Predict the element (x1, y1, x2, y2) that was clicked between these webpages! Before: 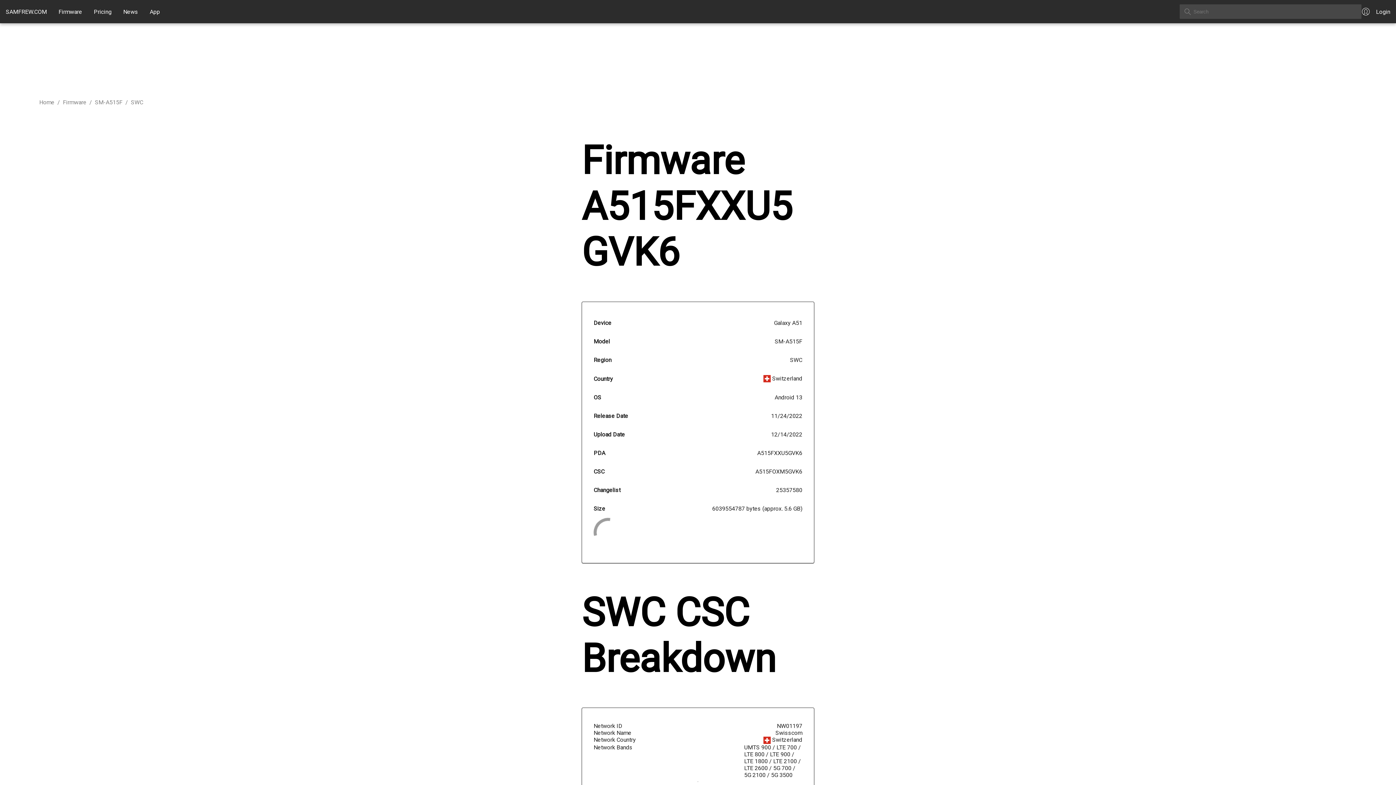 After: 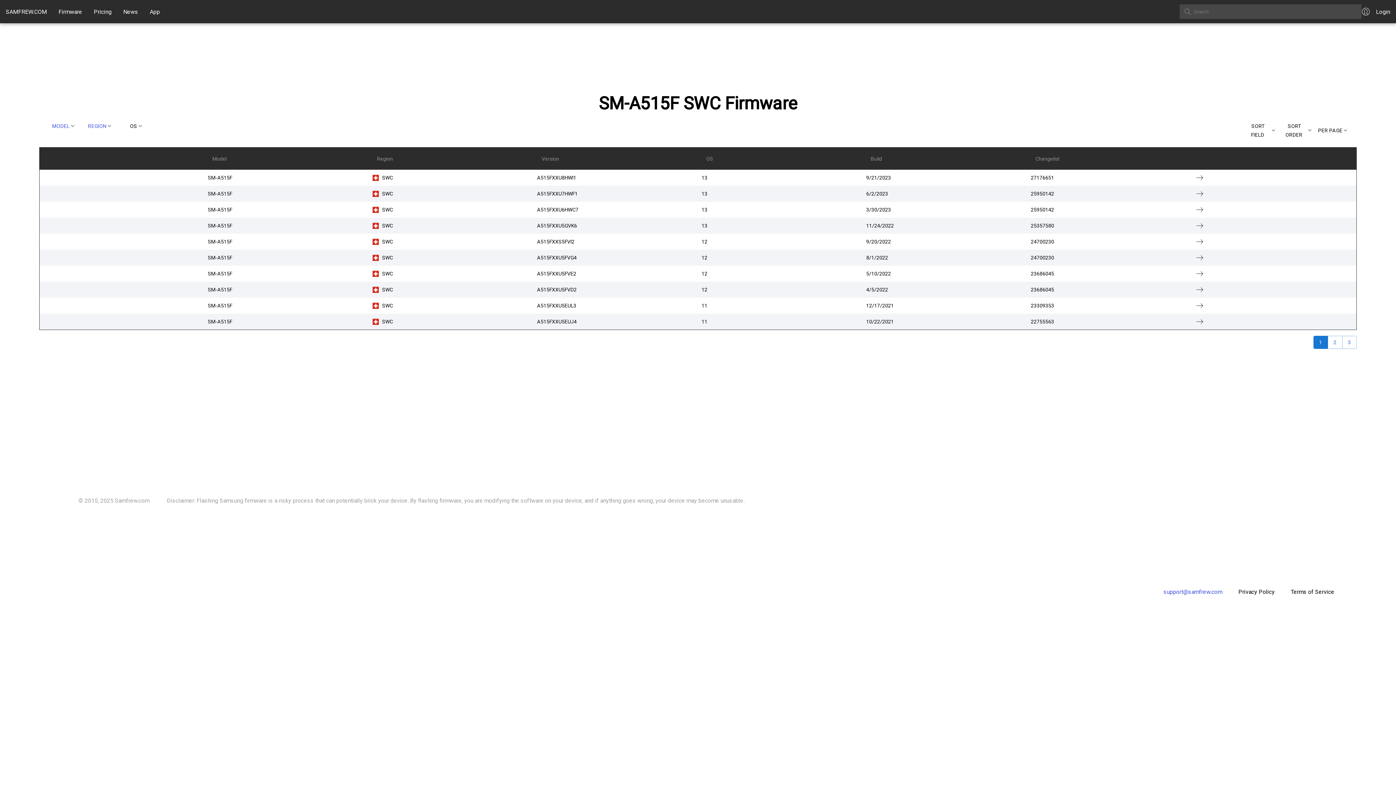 Action: label: SWC bbox: (130, 98, 143, 105)